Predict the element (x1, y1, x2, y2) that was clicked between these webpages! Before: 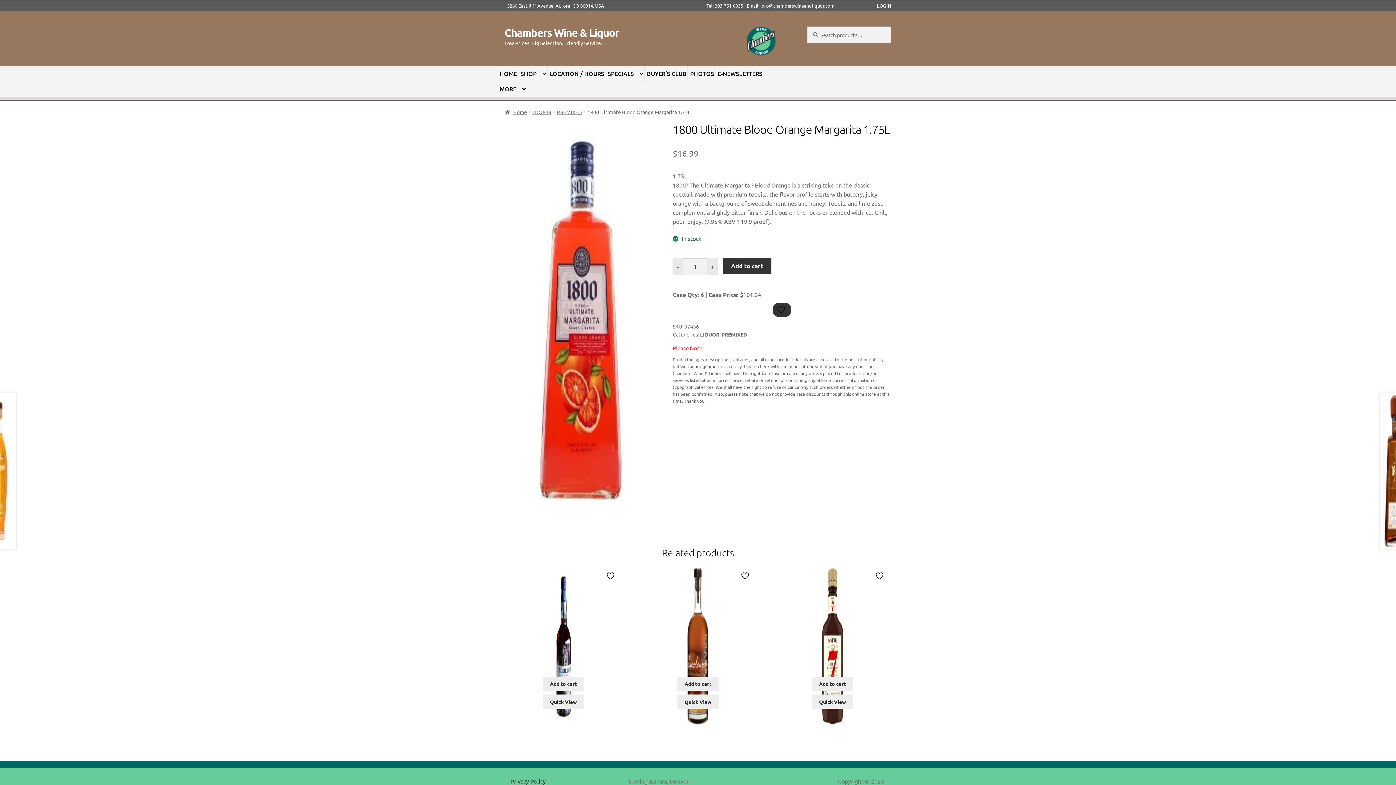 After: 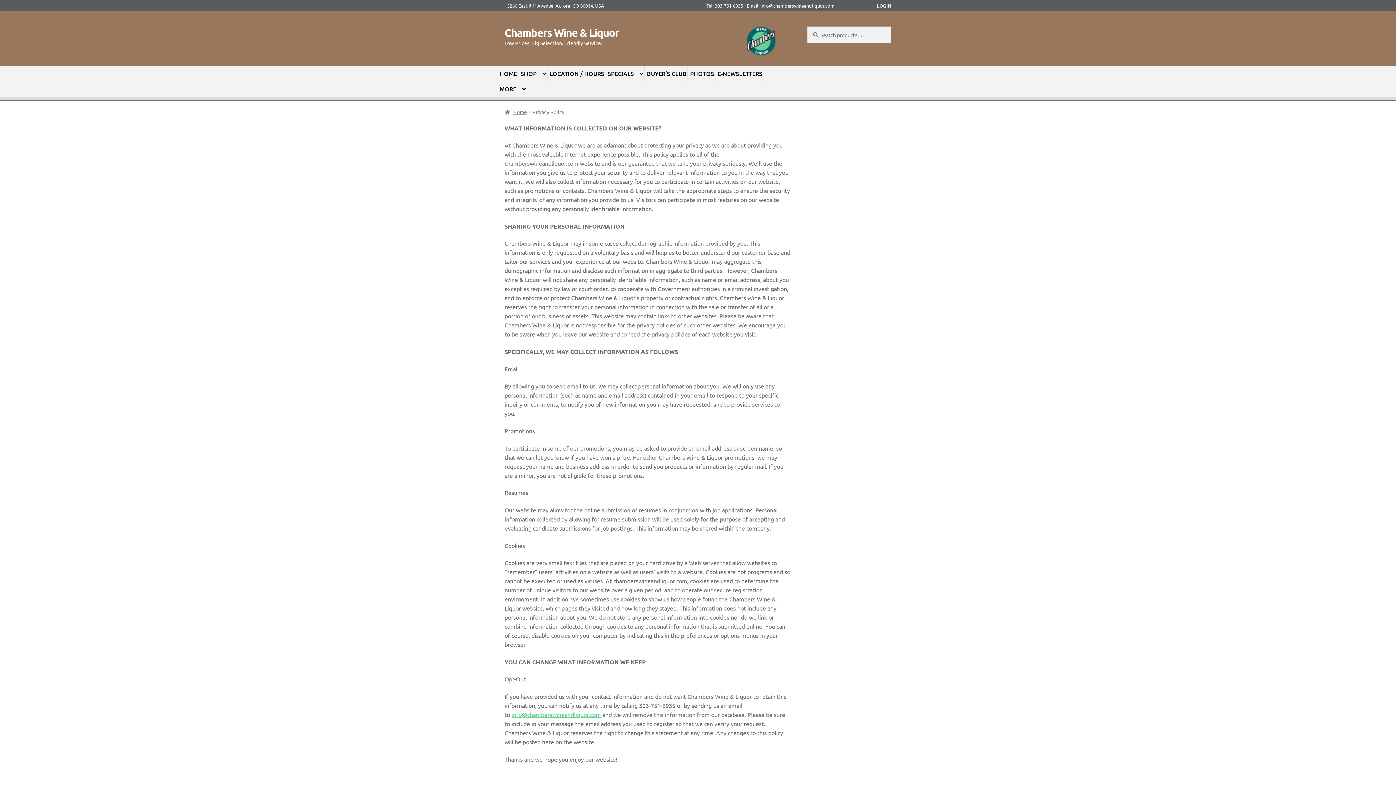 Action: label: Privacy Policy bbox: (510, 777, 545, 785)